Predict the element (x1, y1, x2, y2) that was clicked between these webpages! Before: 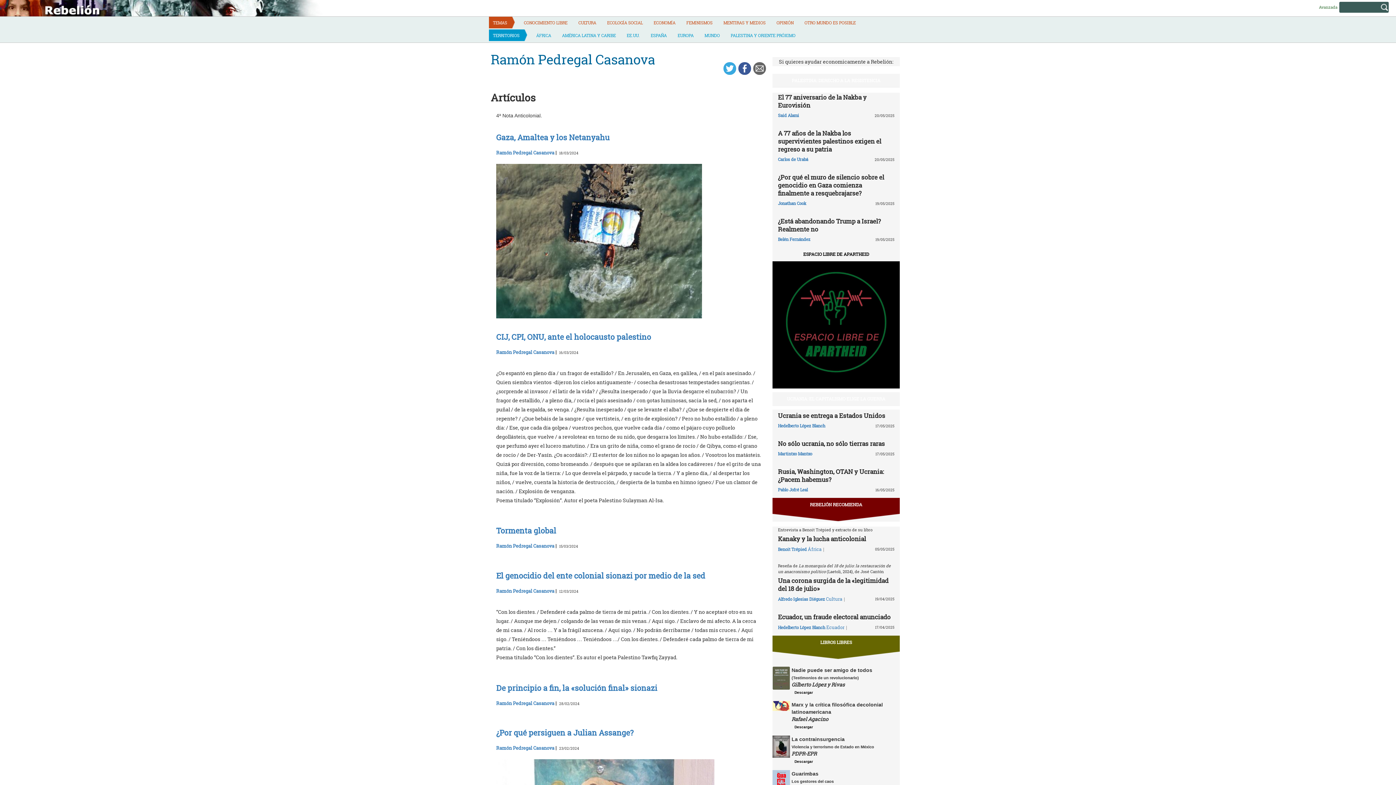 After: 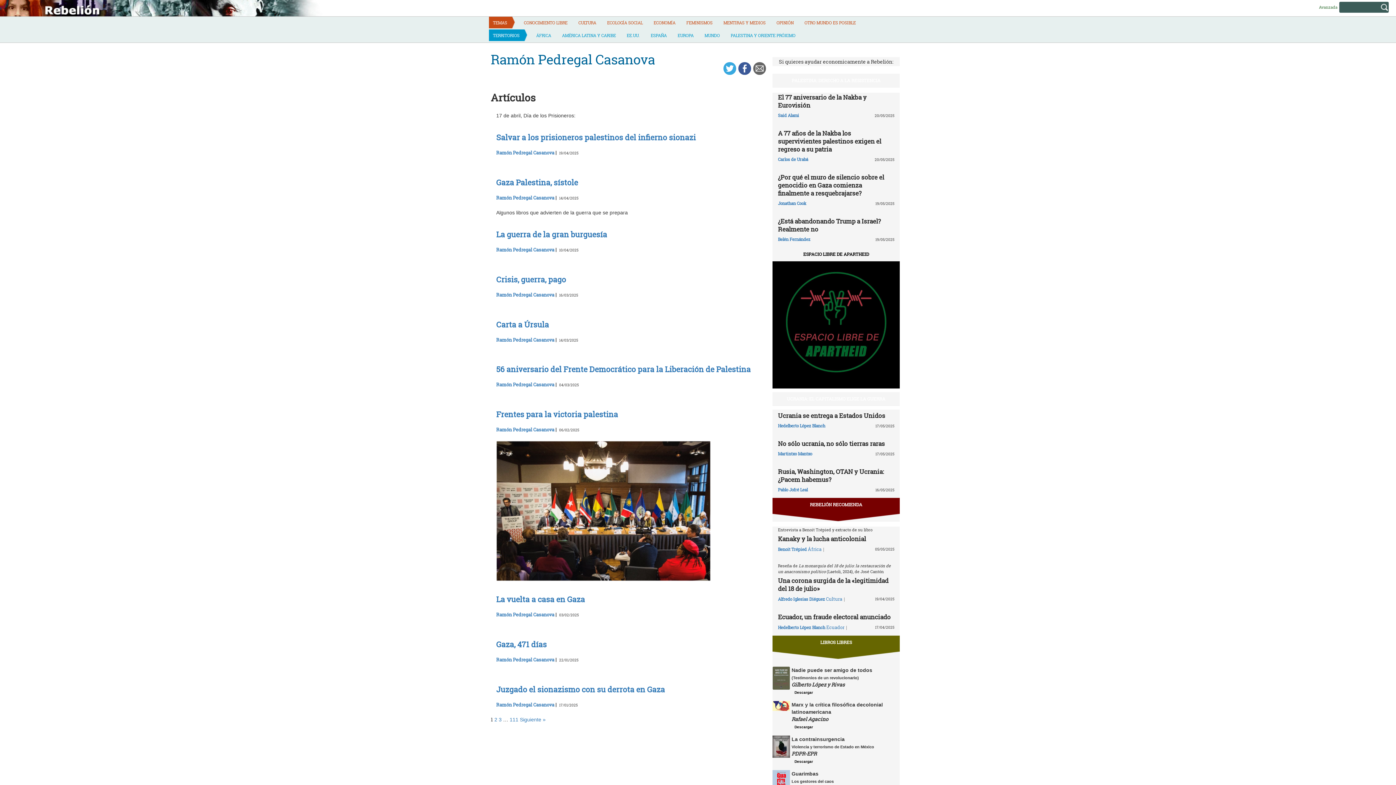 Action: label: Ramón Pedregal Casanova bbox: (496, 349, 554, 355)